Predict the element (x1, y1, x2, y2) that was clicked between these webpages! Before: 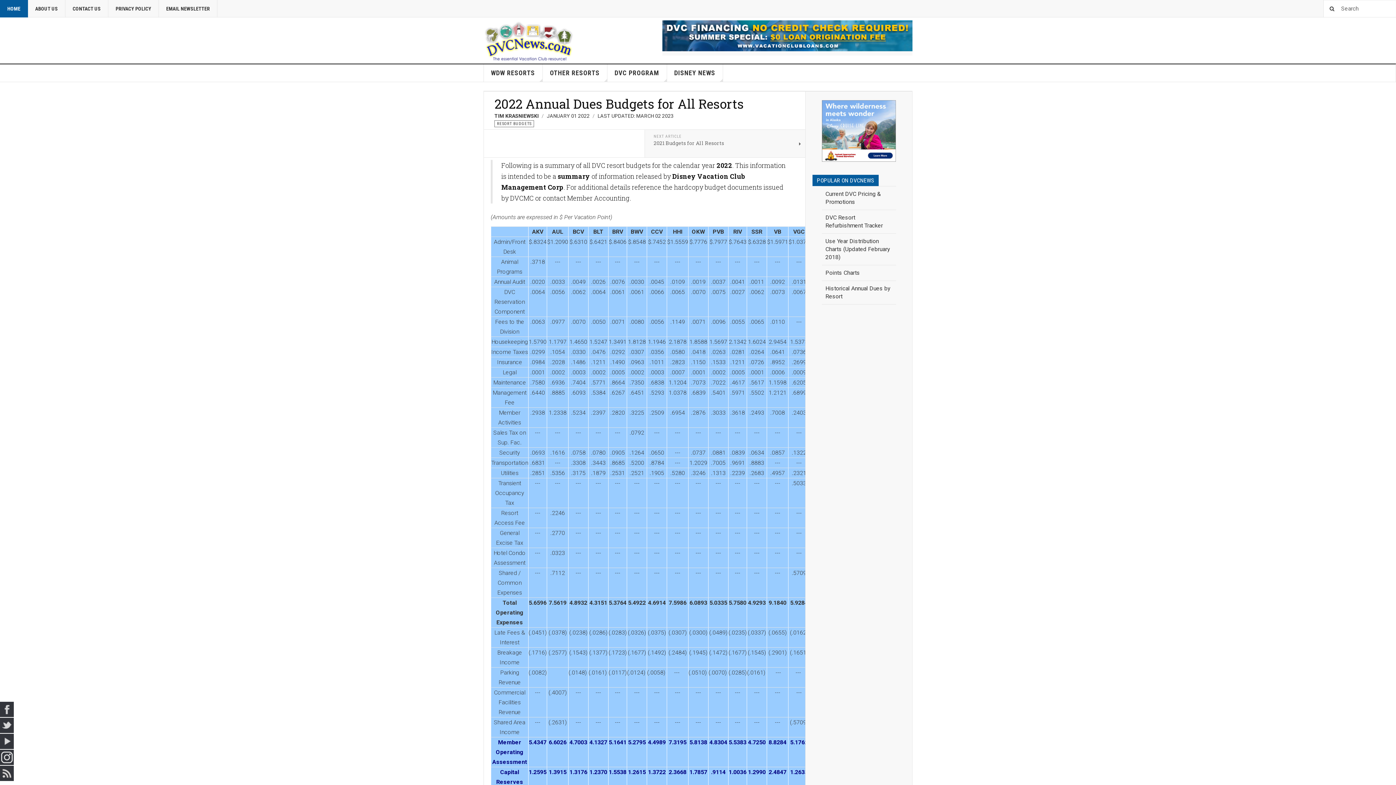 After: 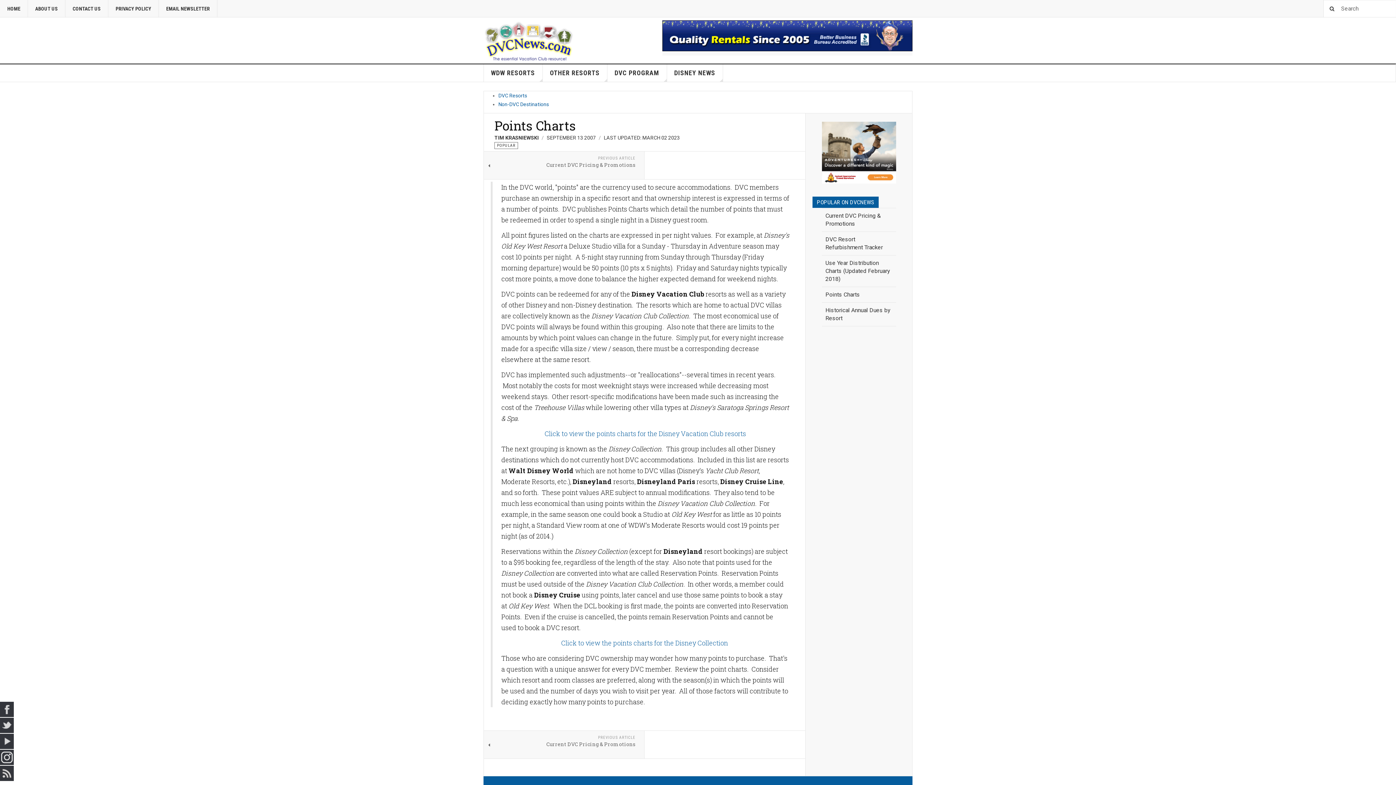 Action: label: Points Charts bbox: (825, 269, 892, 277)